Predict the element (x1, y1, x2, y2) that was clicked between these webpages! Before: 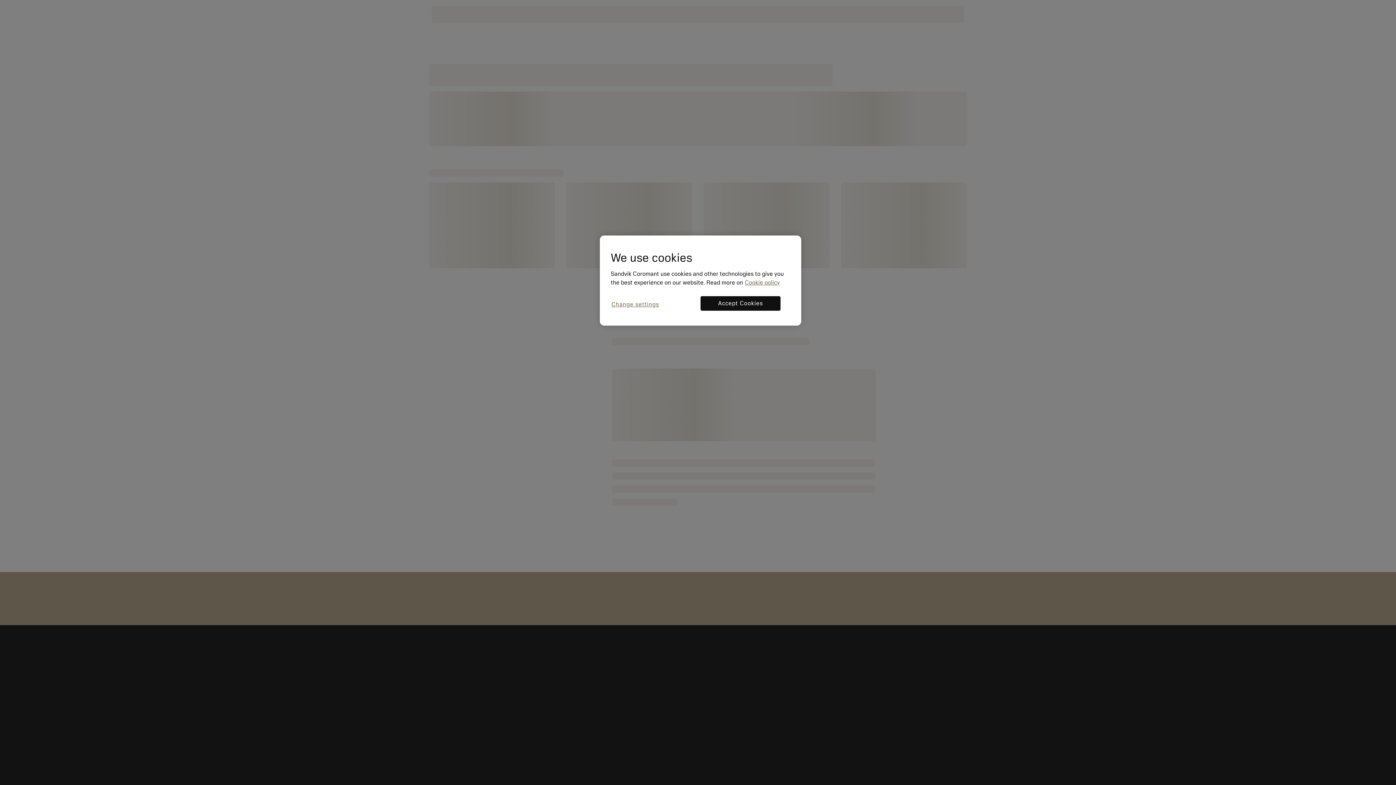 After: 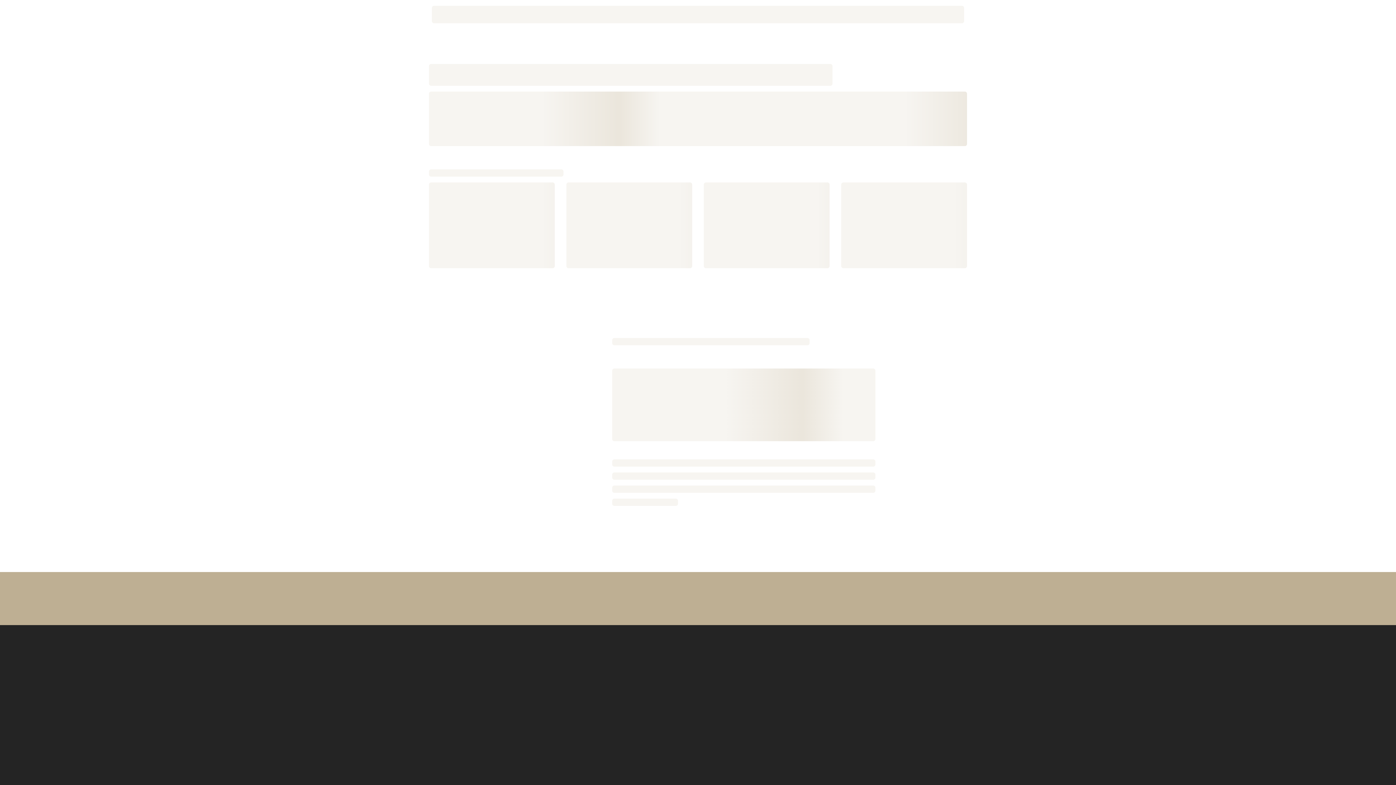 Action: label: Accept Cookies bbox: (700, 296, 780, 310)